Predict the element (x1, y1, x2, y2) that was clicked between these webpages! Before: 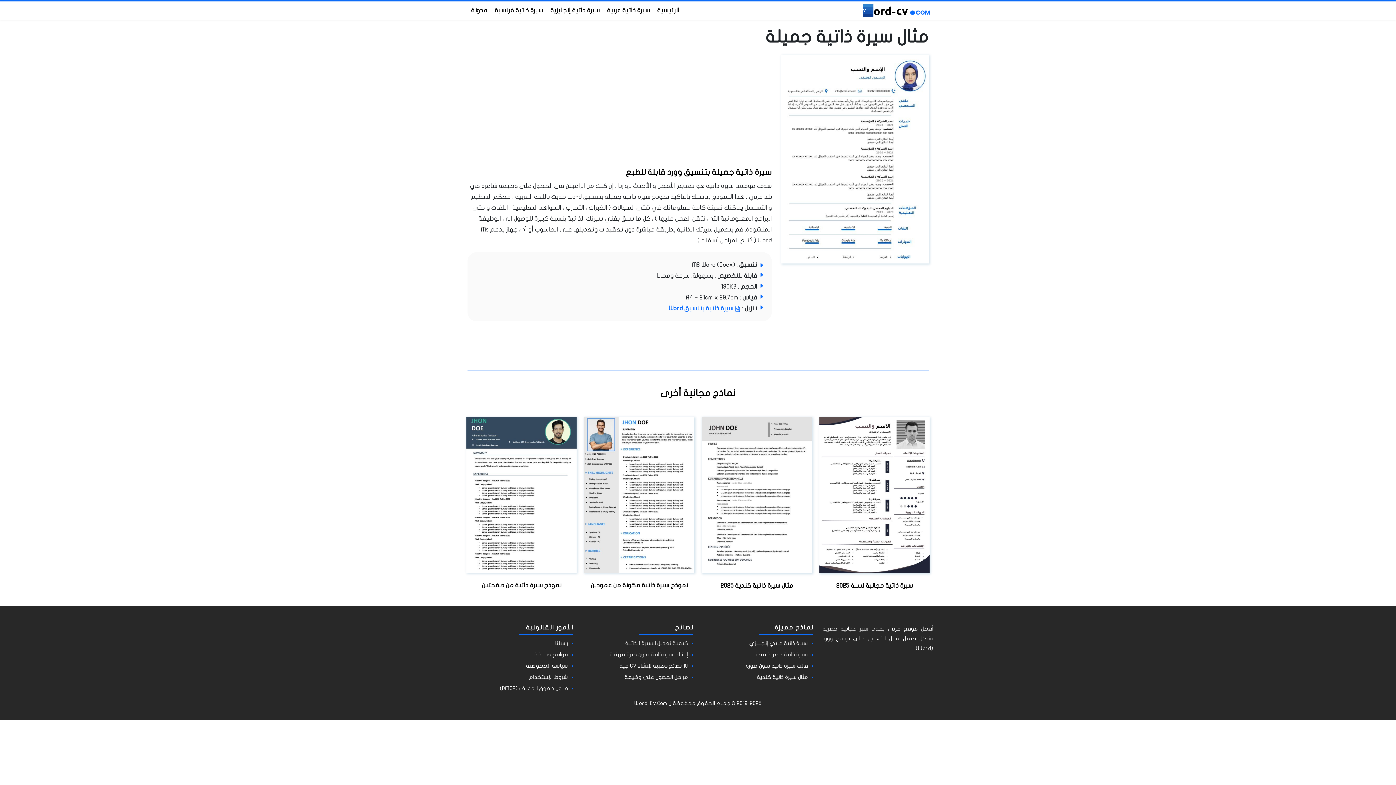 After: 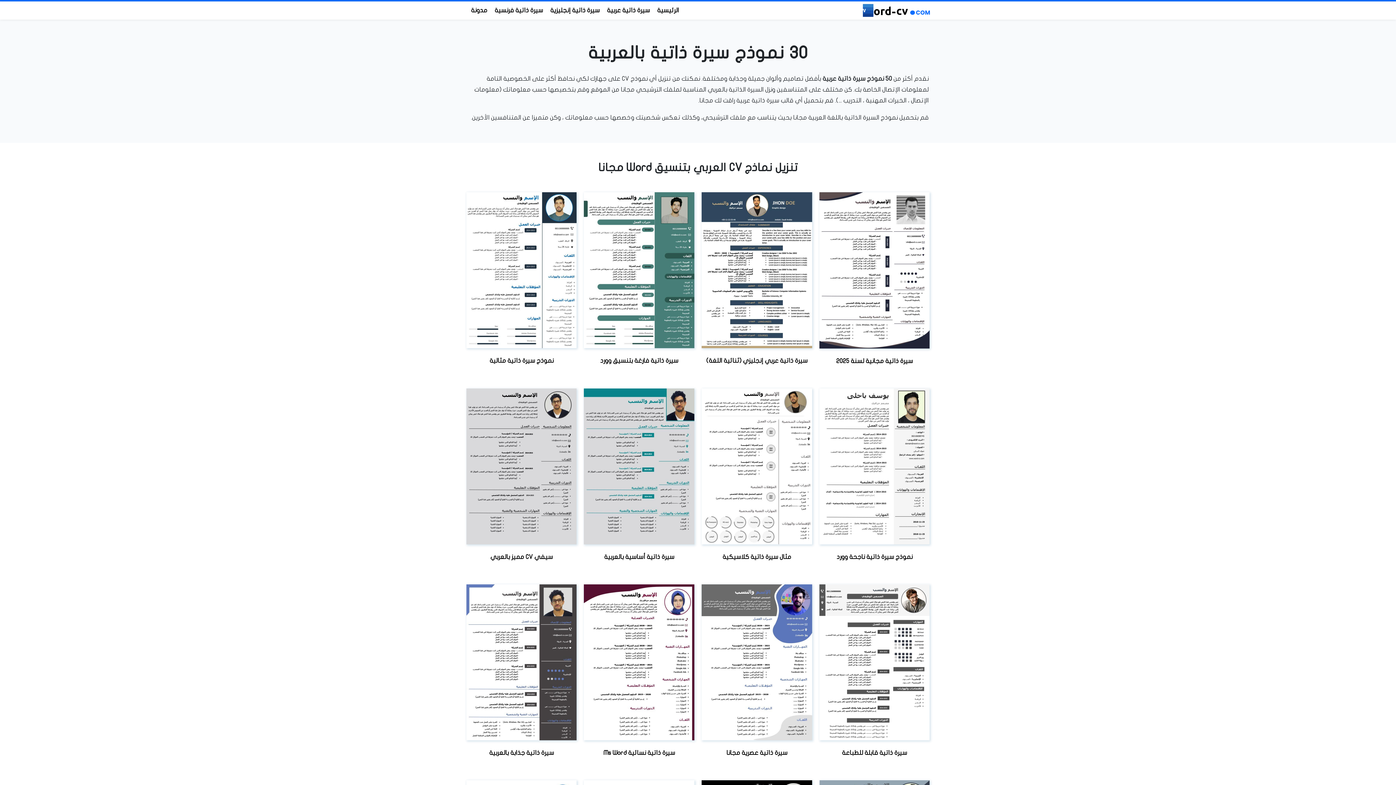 Action: bbox: (603, 5, 653, 16) label: سيرة ذاتية عربية